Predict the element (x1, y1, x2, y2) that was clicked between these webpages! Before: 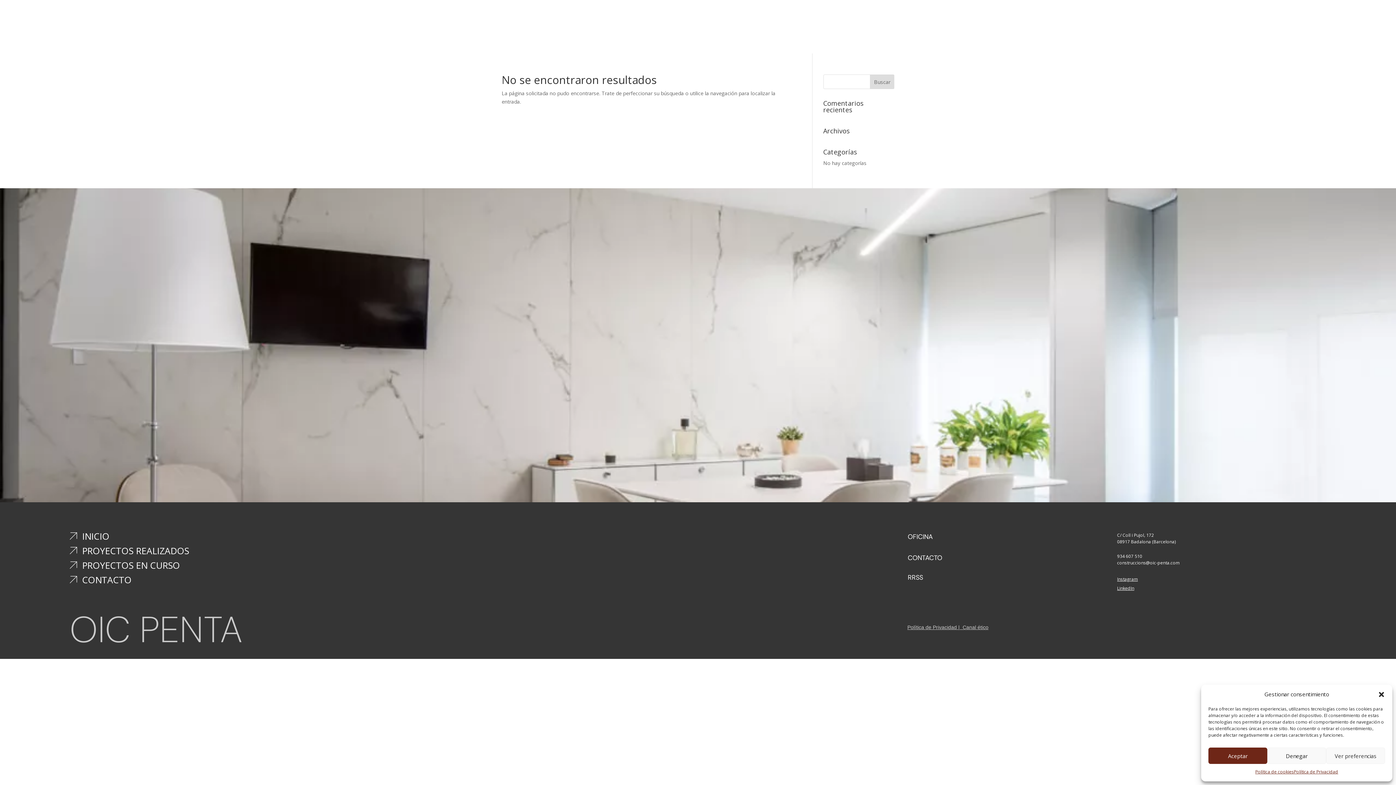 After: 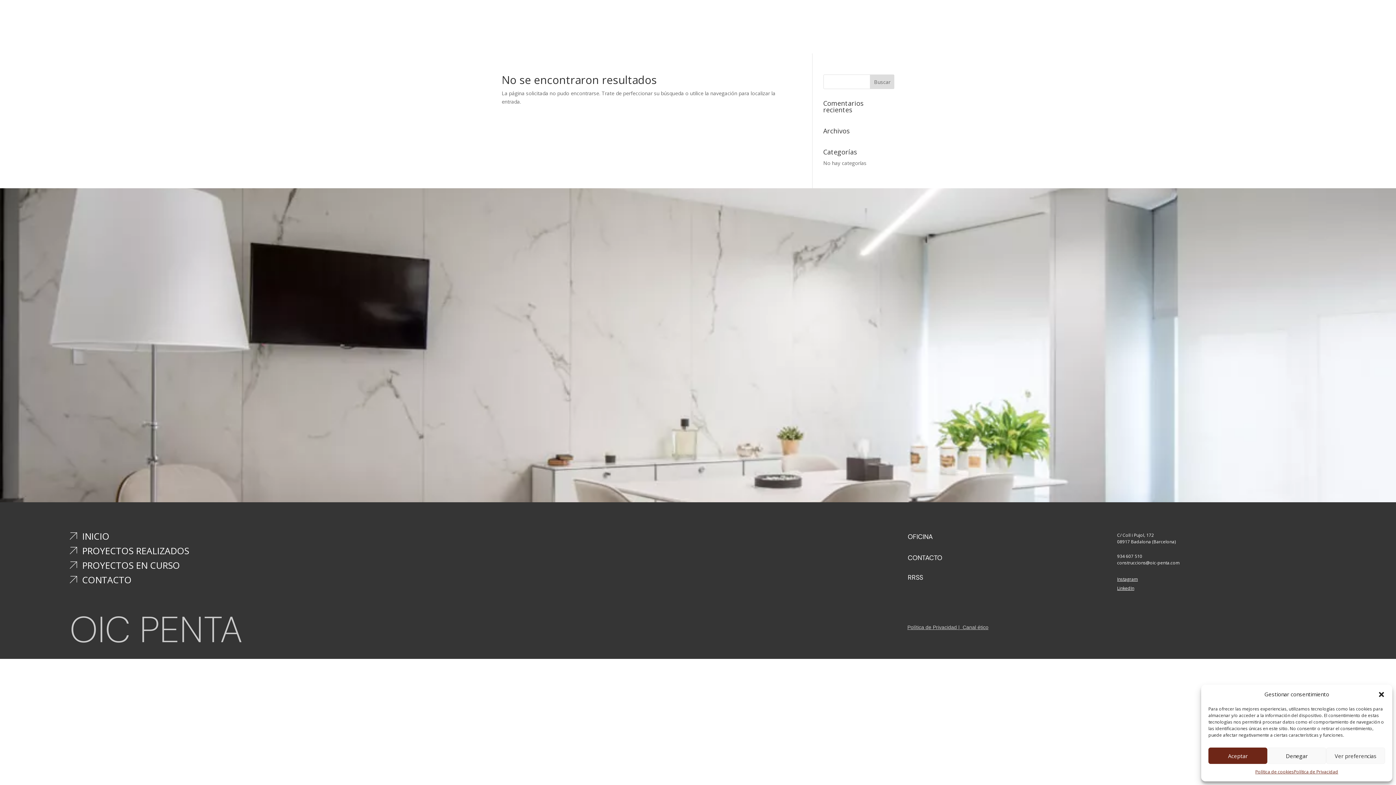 Action: label: LinkedIn bbox: (1117, 585, 1134, 591)